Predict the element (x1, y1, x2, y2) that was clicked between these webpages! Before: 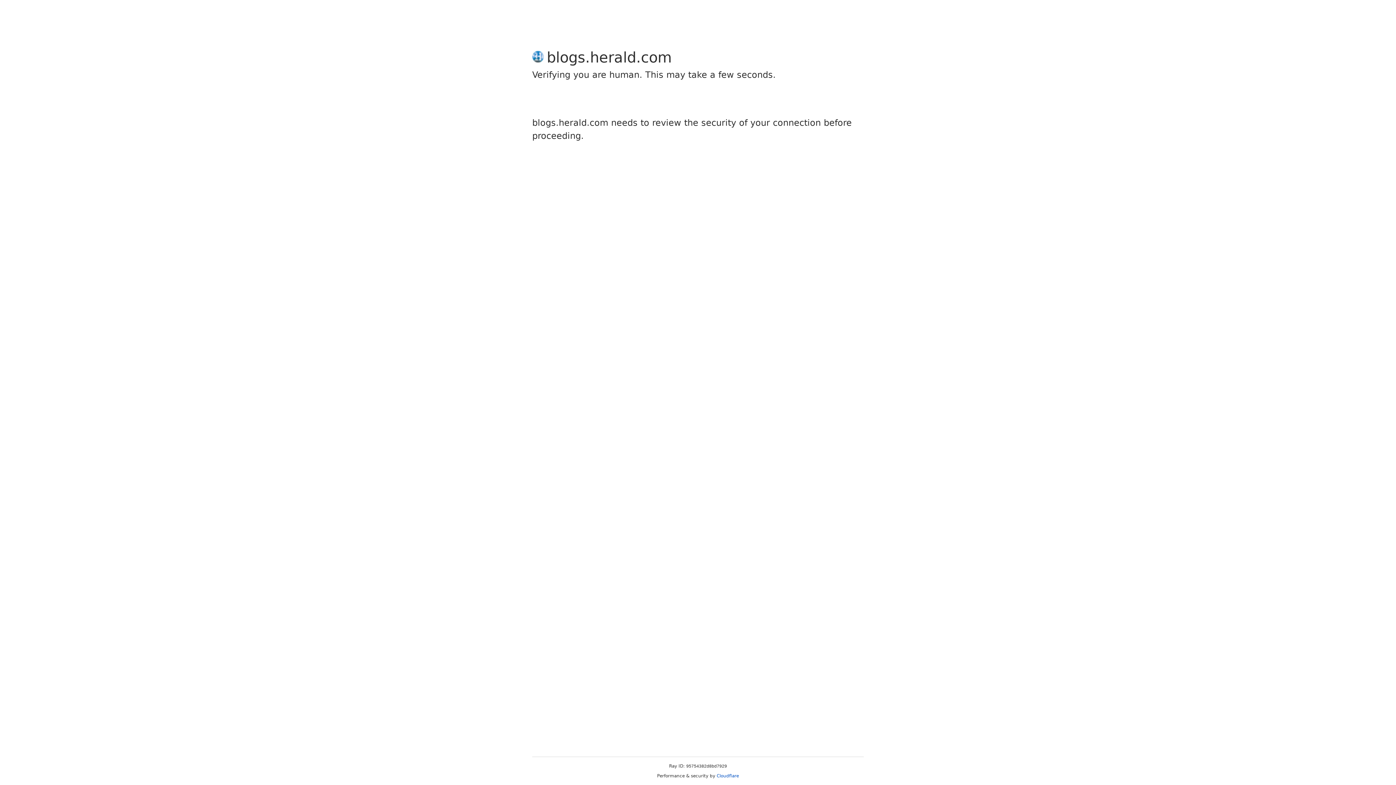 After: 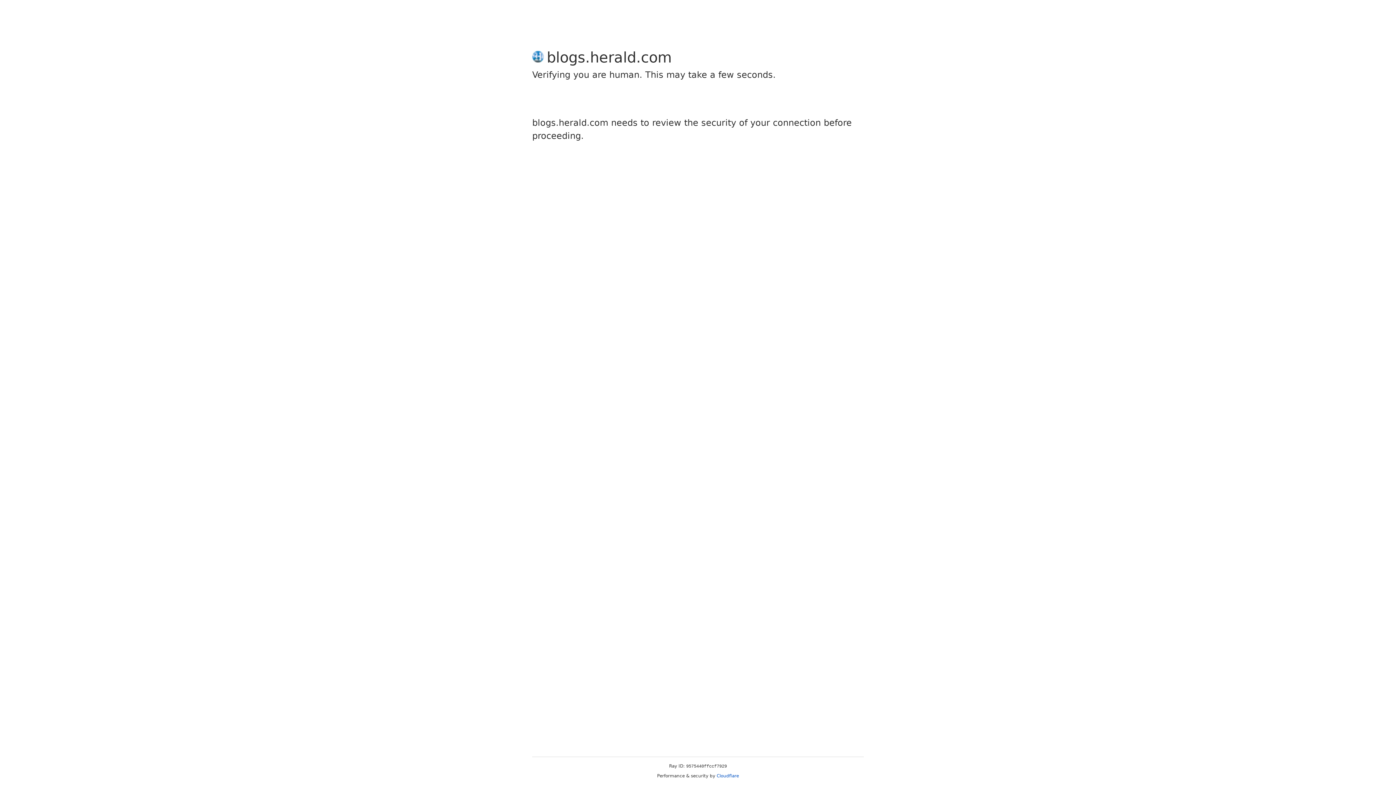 Action: bbox: (716, 773, 739, 778) label: Cloudflare